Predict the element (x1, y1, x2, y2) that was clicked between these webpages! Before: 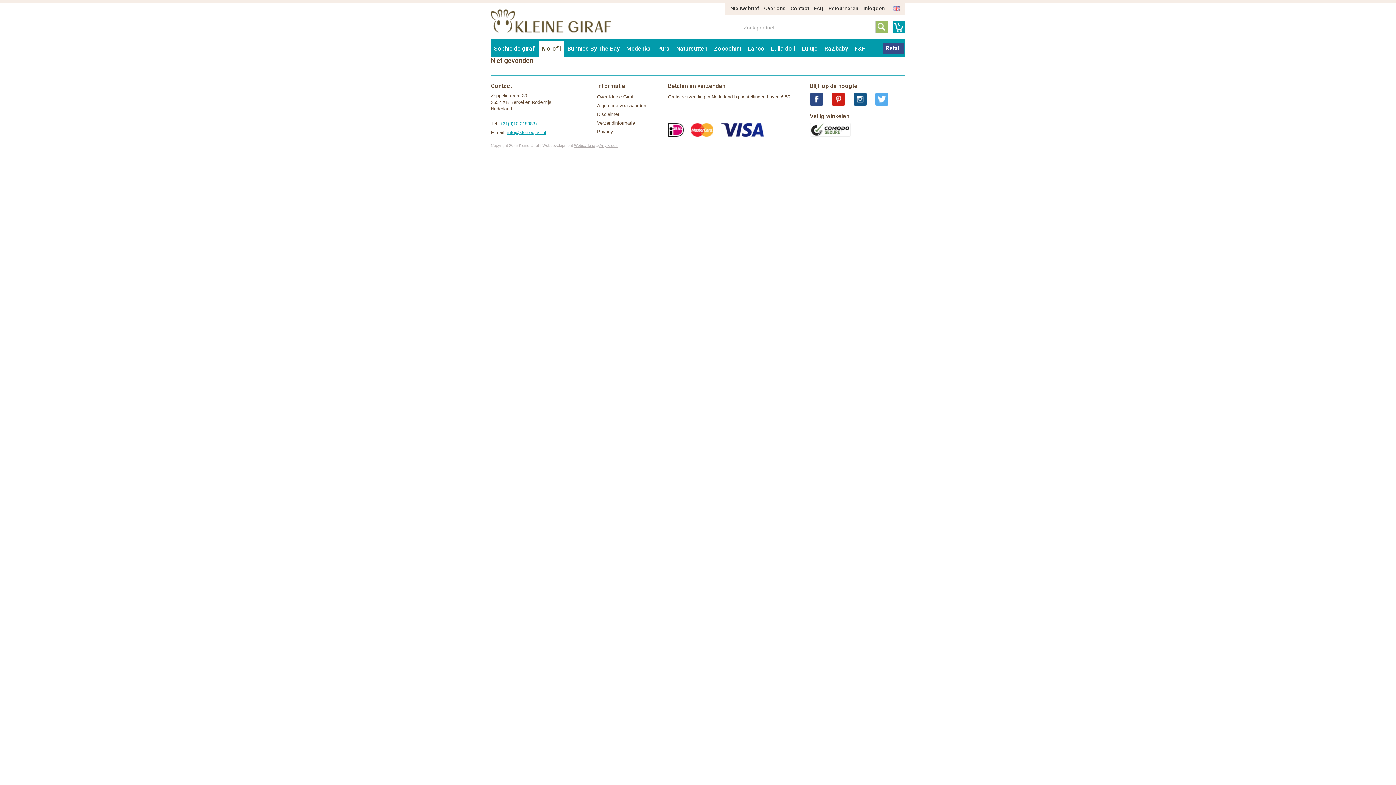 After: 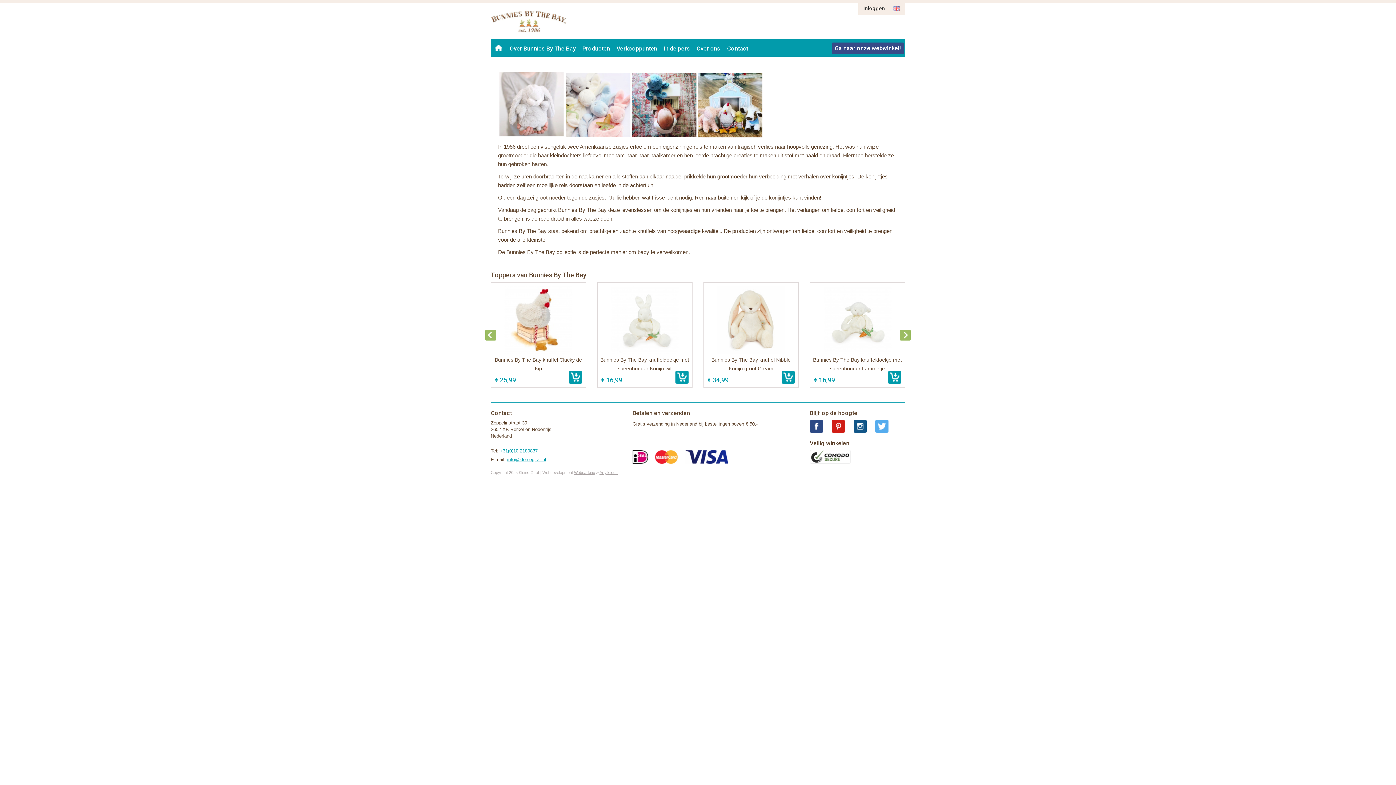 Action: bbox: (490, 8, 610, 33)